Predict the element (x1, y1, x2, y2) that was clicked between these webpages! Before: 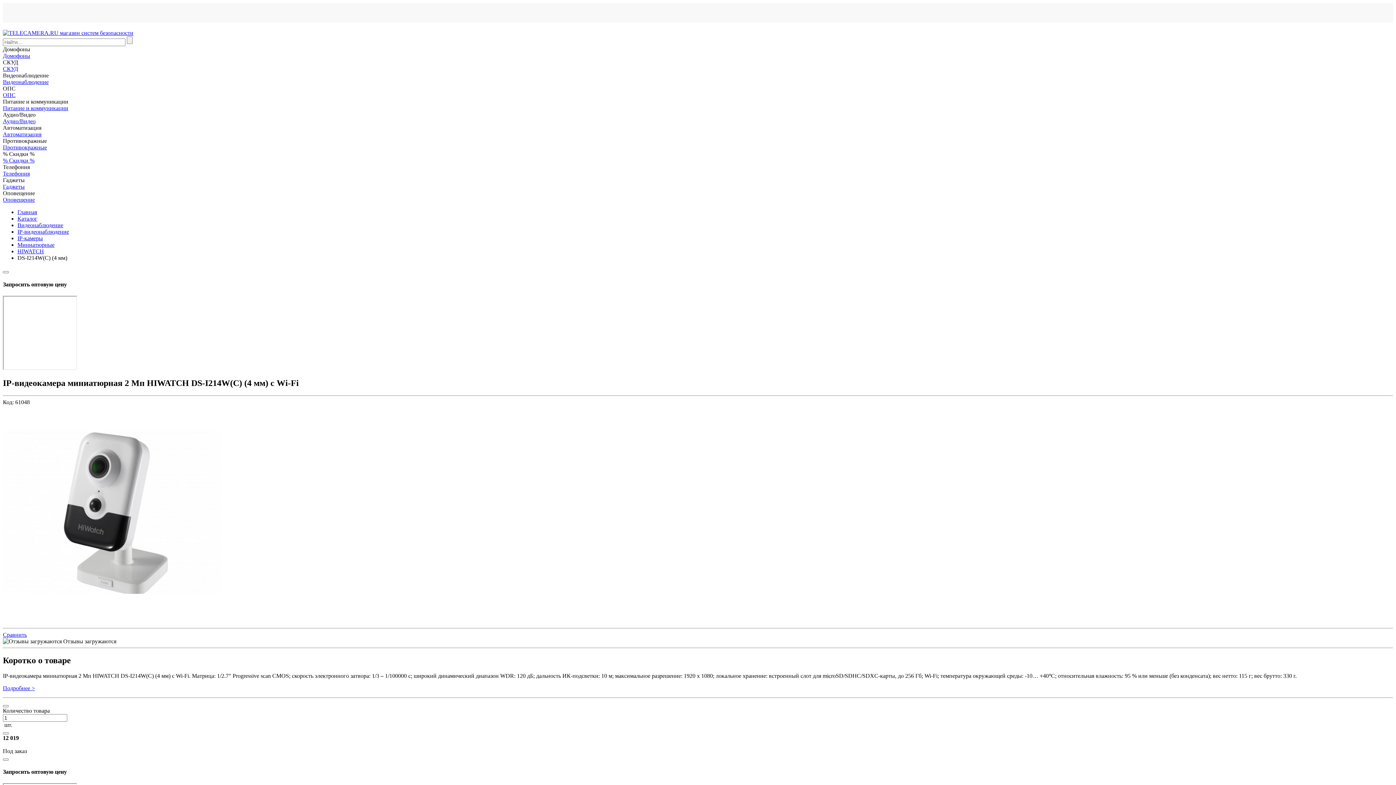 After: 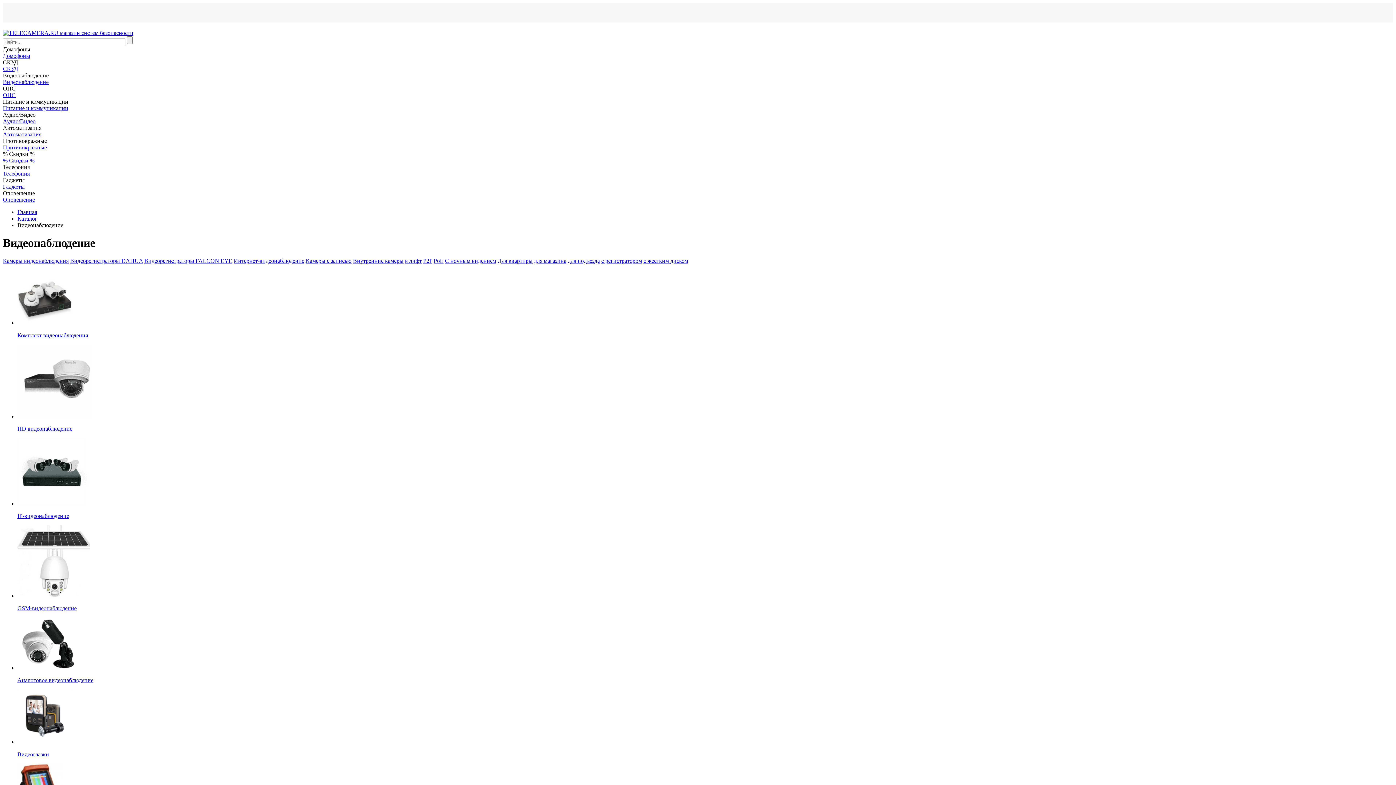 Action: bbox: (17, 222, 63, 228) label: Видеонаблюдение